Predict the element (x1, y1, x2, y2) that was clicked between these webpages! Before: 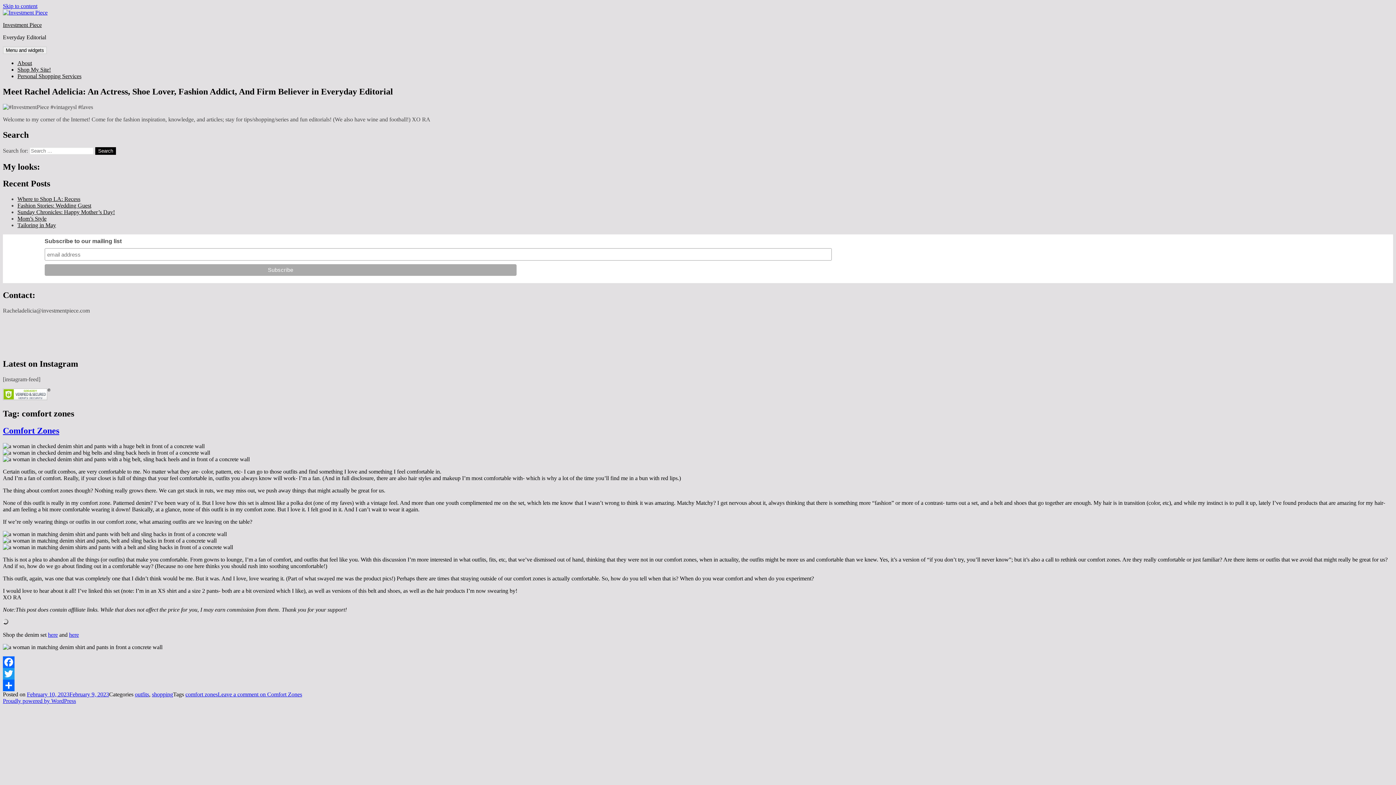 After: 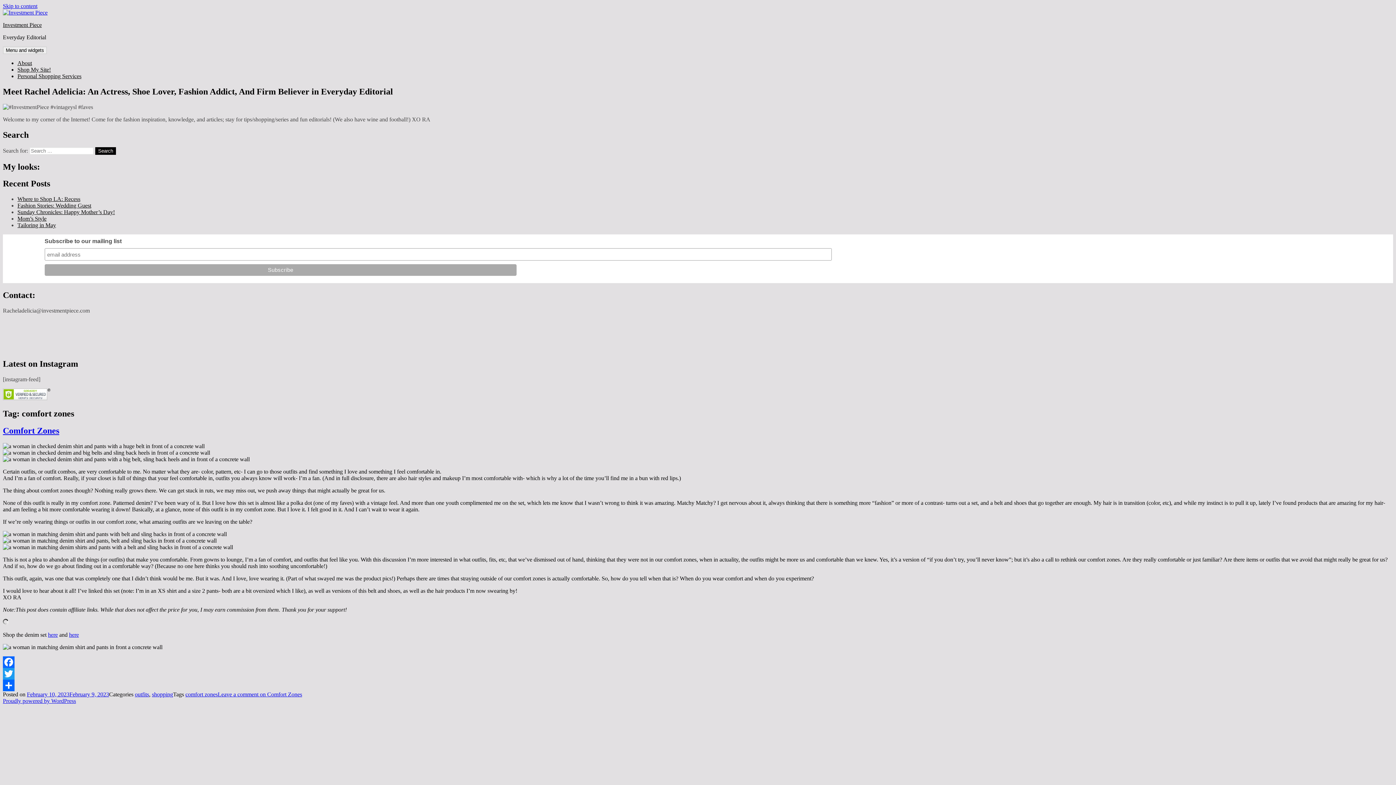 Action: bbox: (2, 668, 1393, 679) label: Twitter